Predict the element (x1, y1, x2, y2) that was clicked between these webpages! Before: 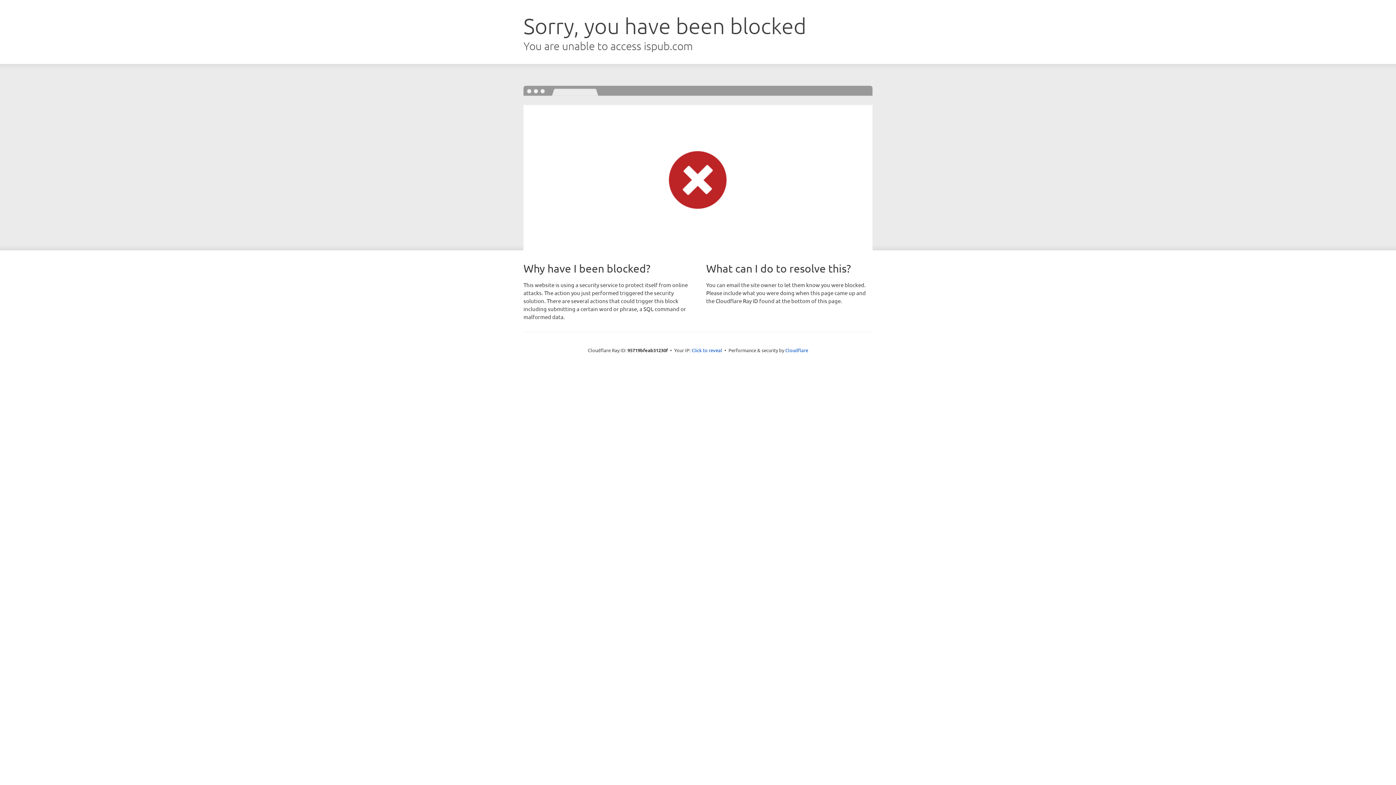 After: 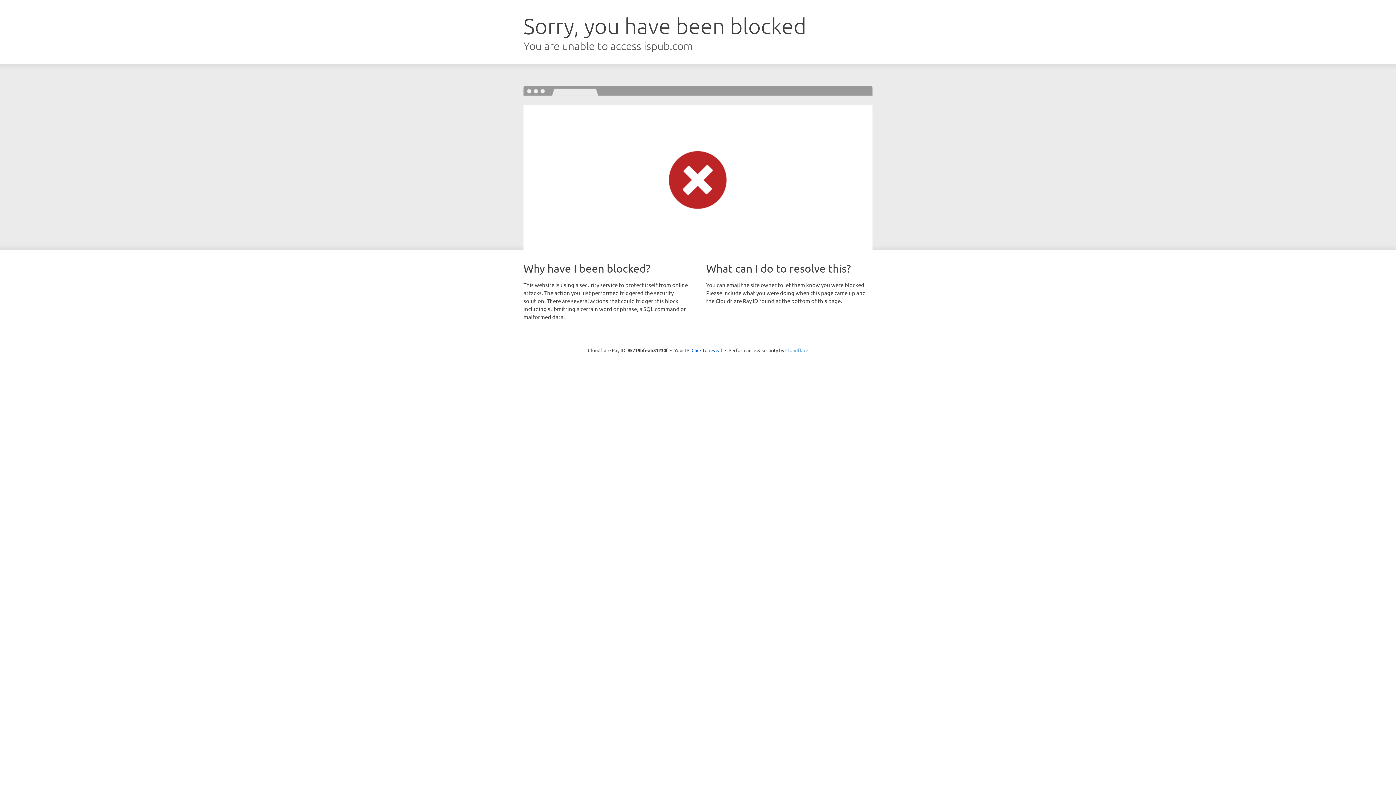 Action: label: Cloudflare bbox: (785, 347, 808, 353)